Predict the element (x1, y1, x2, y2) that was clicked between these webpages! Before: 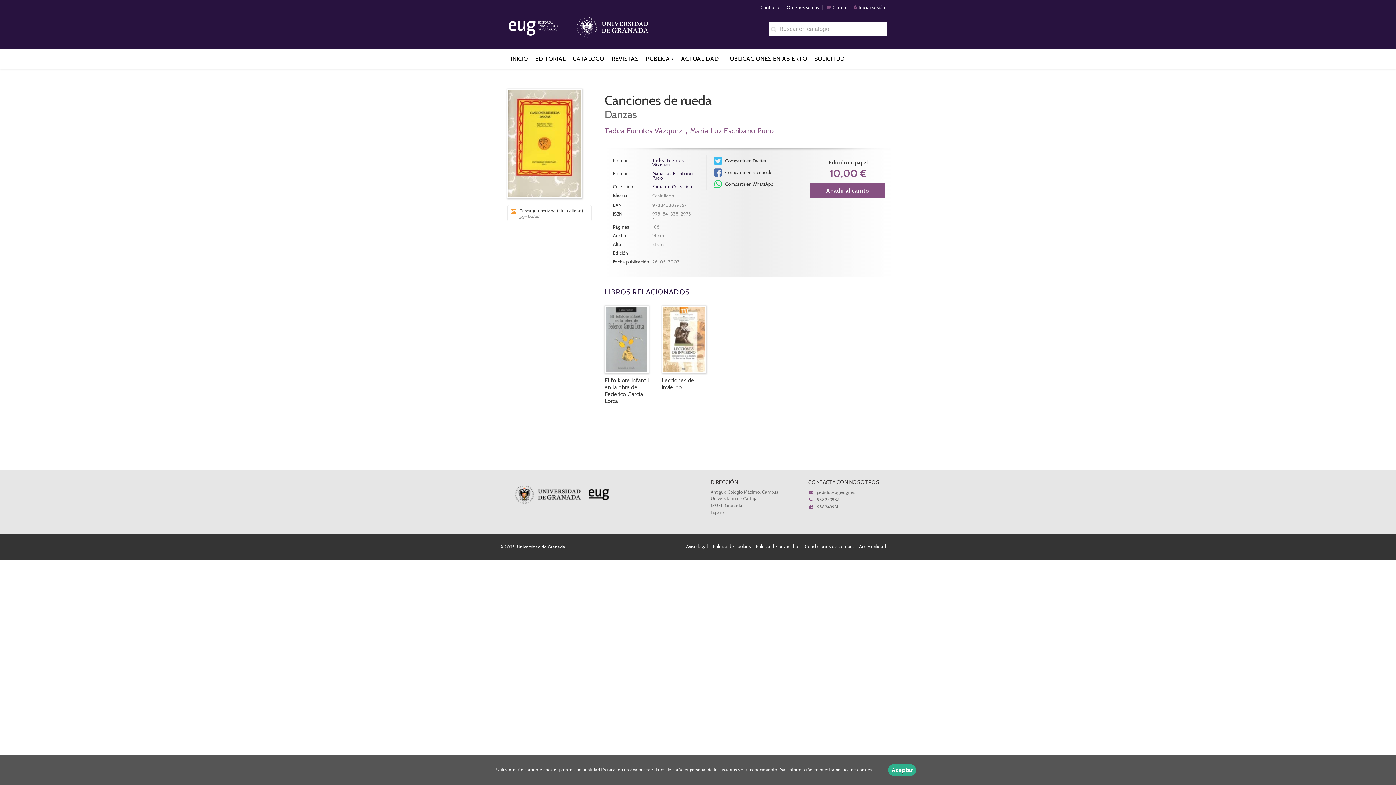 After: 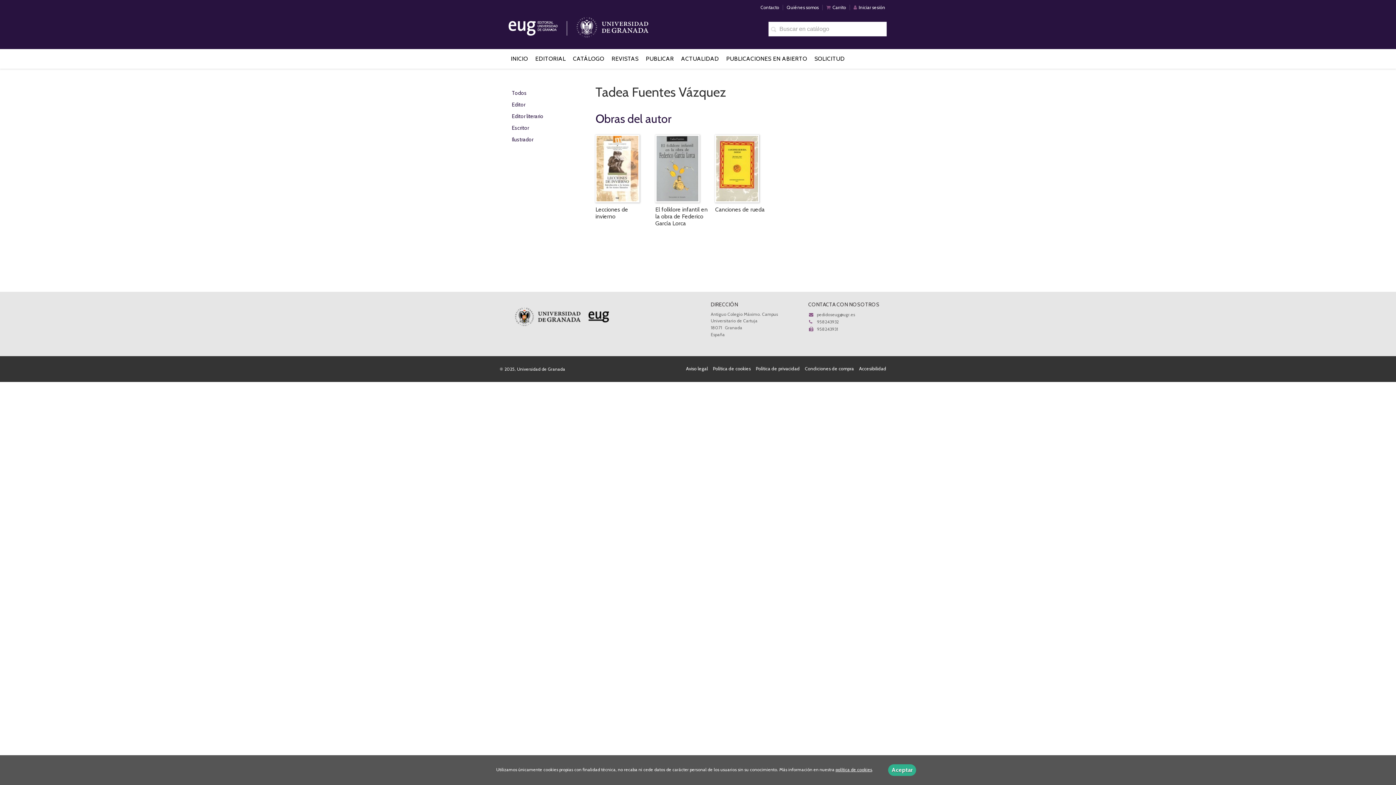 Action: bbox: (604, 126, 682, 135) label: Tadea Fuentes Vázquez